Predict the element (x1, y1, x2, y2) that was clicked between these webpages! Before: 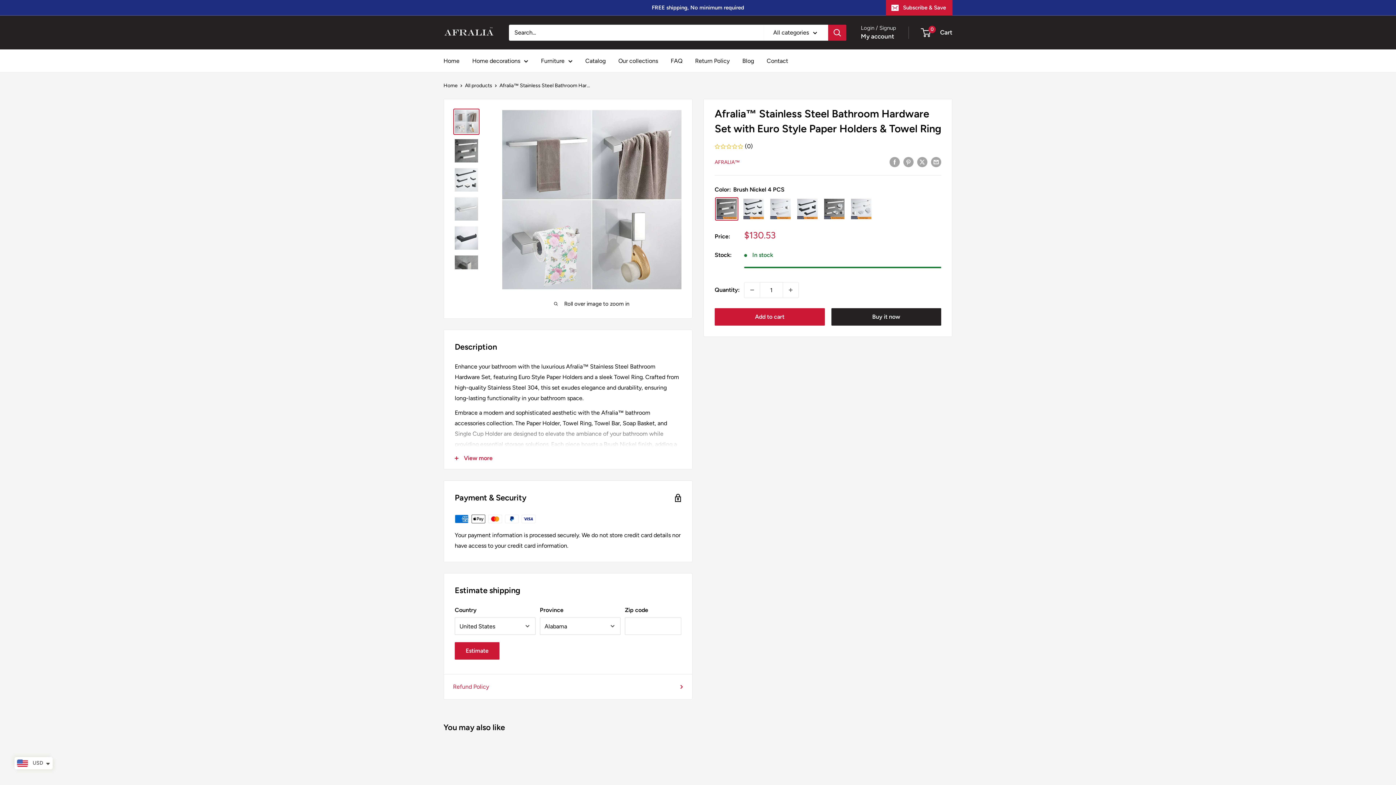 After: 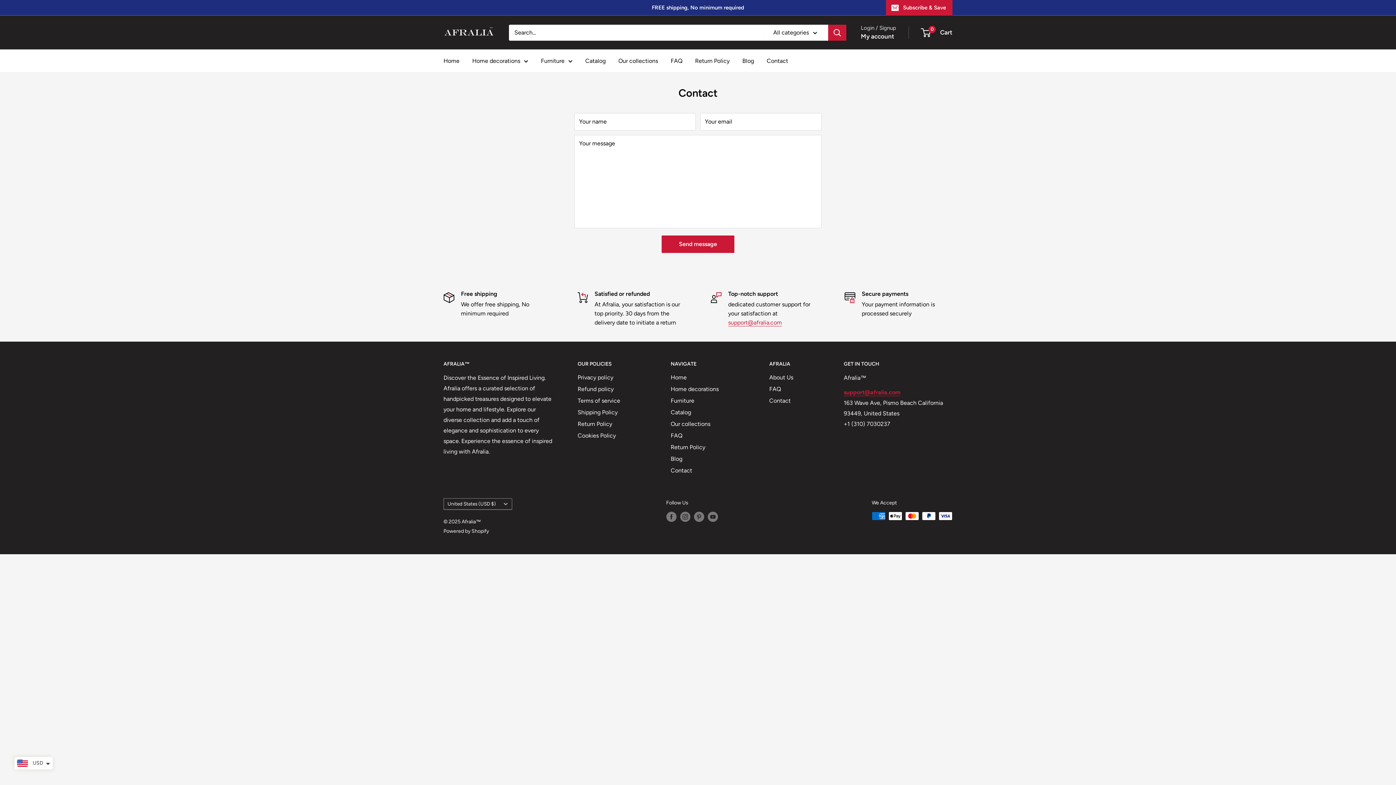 Action: bbox: (766, 55, 788, 66) label: Contact